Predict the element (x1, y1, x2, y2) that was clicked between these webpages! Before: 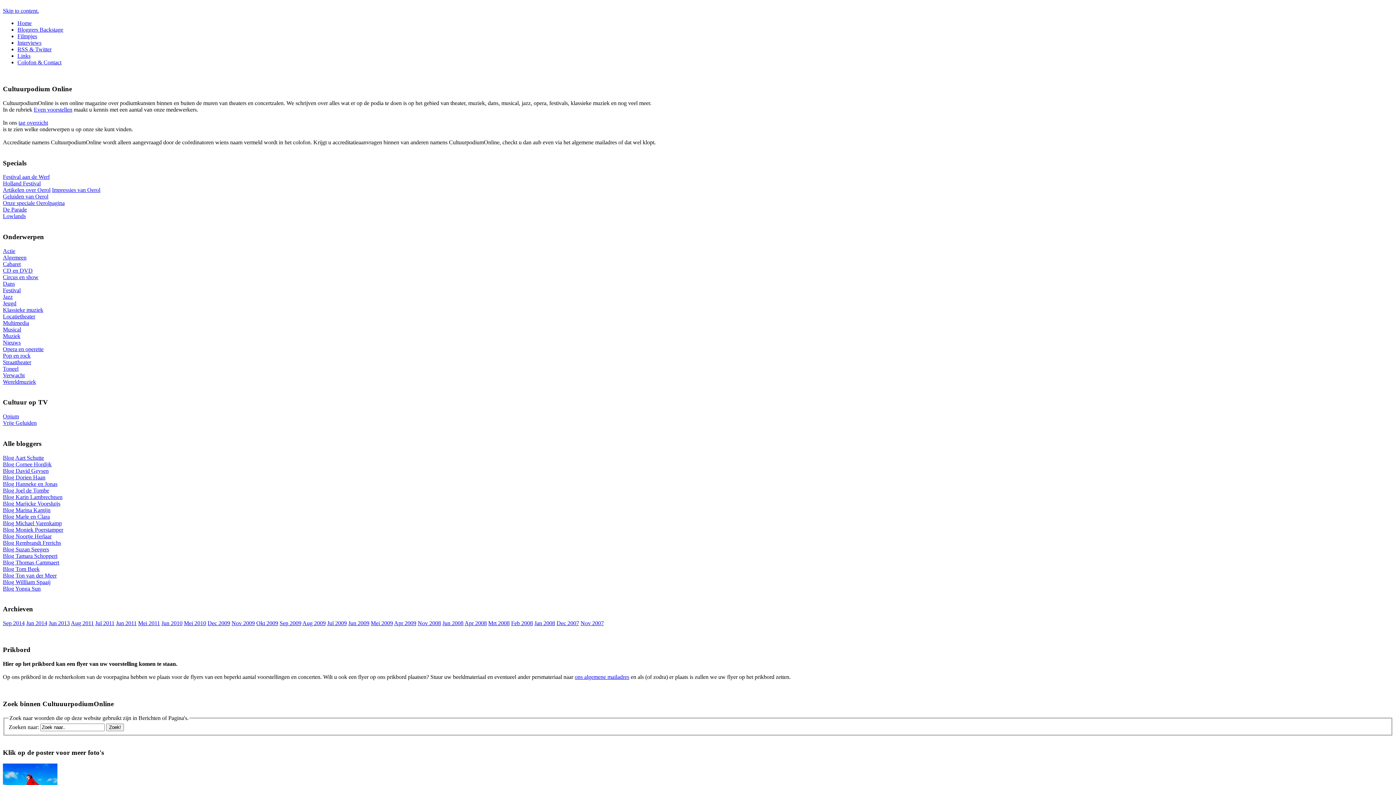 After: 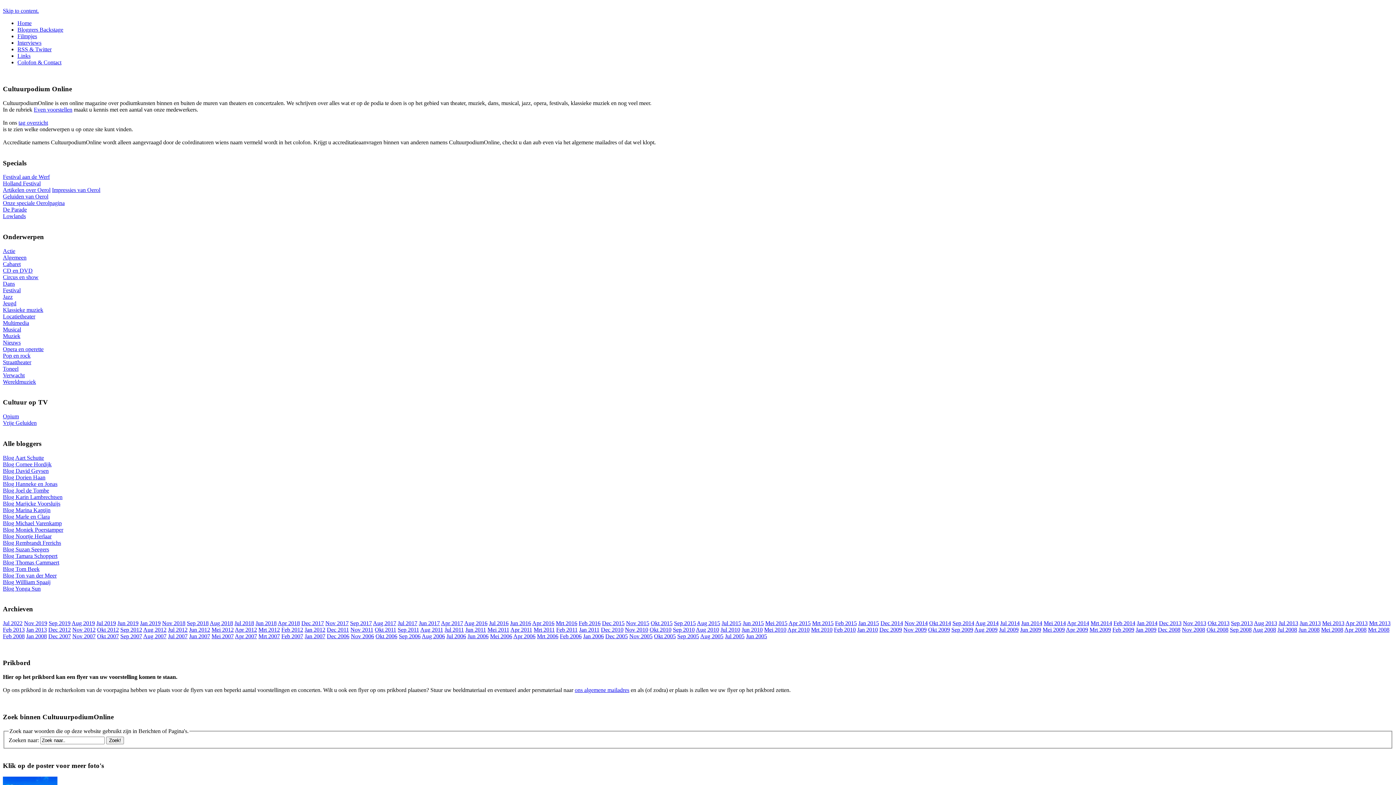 Action: bbox: (2, 180, 40, 186) label: Holland Festival